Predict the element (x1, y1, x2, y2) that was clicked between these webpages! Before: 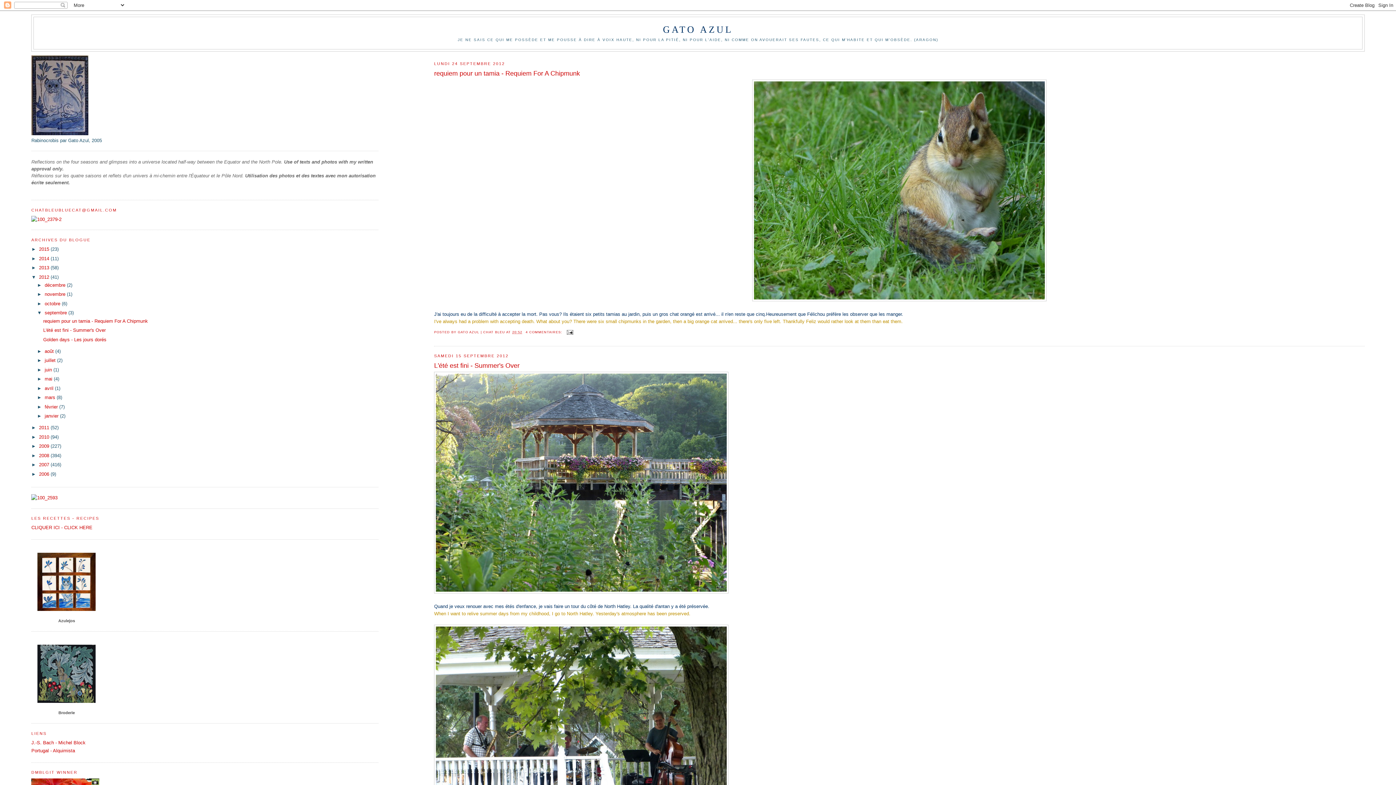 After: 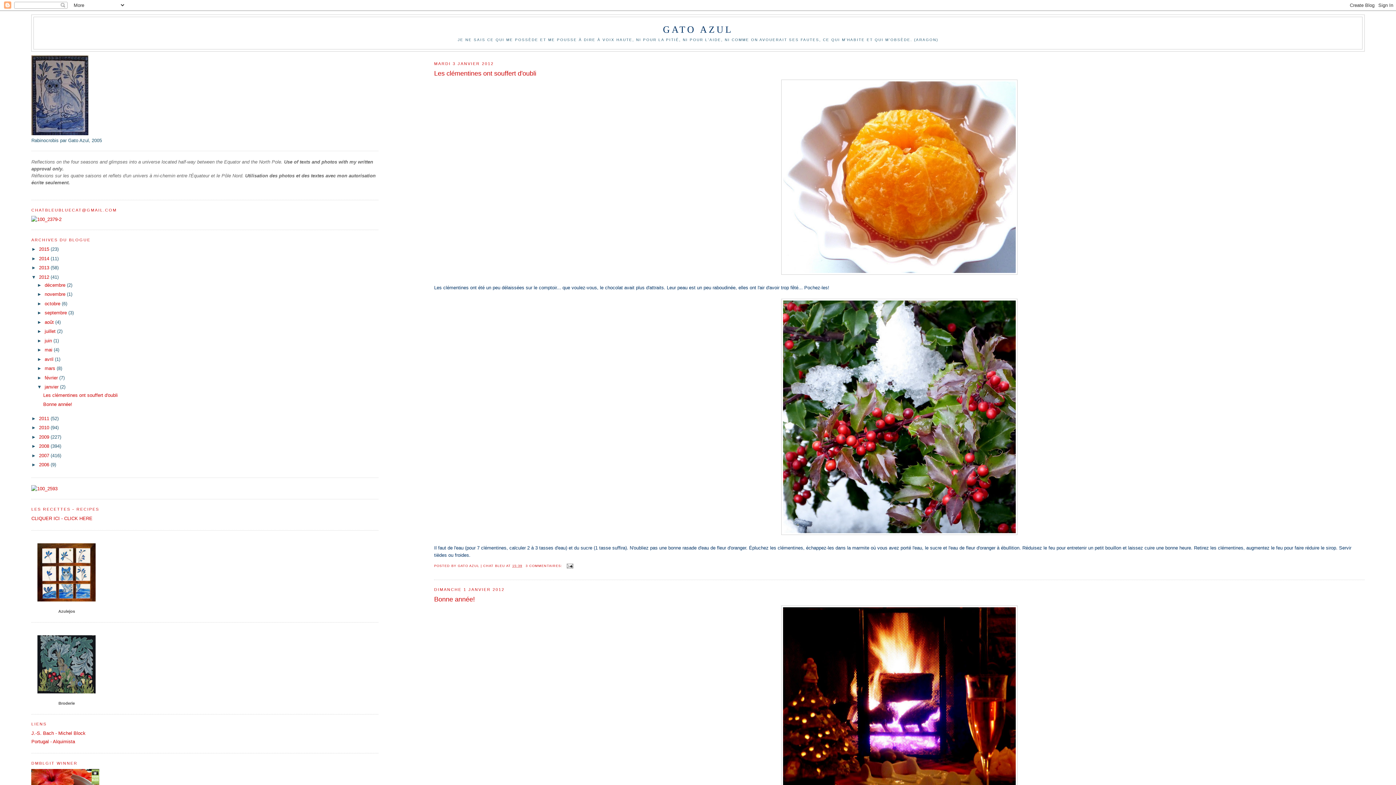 Action: bbox: (44, 413, 59, 418) label: janvier 